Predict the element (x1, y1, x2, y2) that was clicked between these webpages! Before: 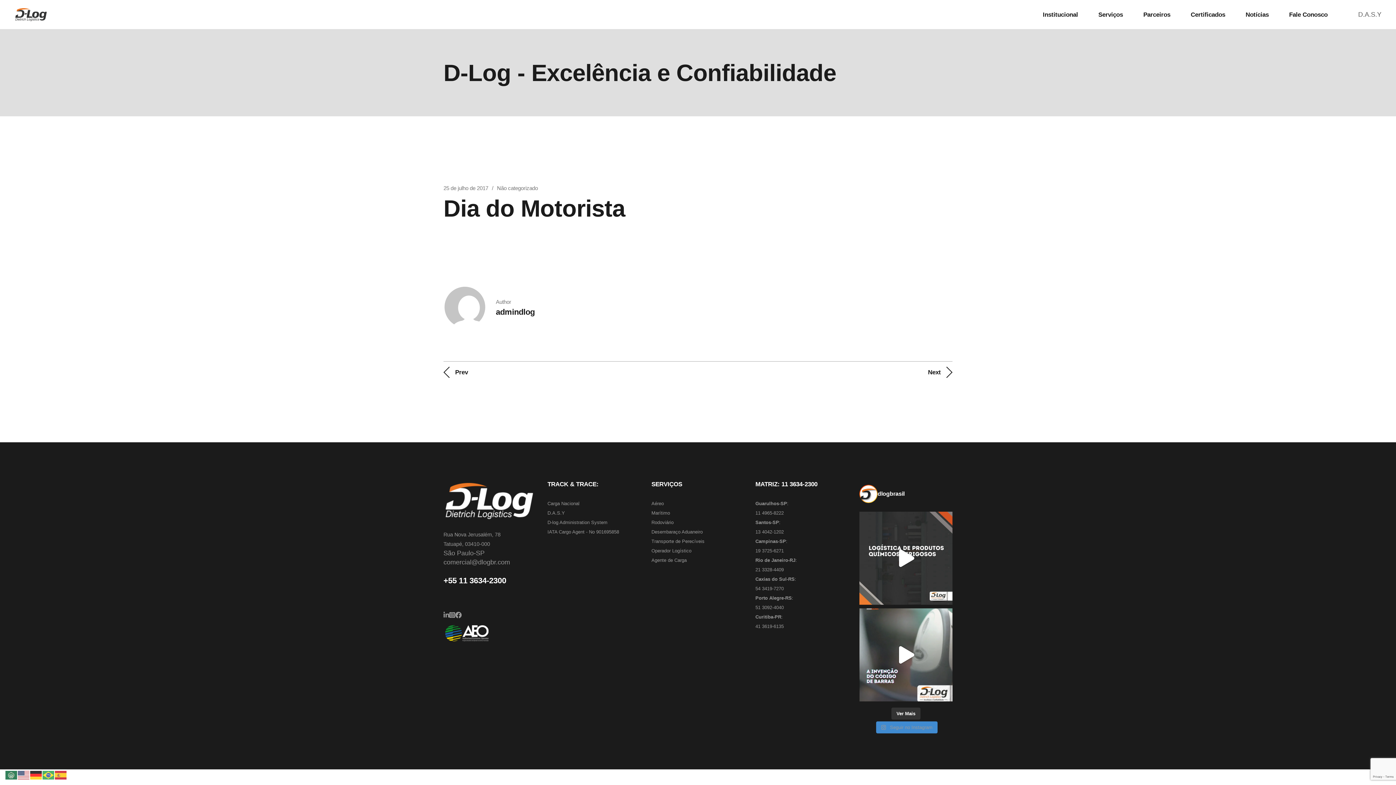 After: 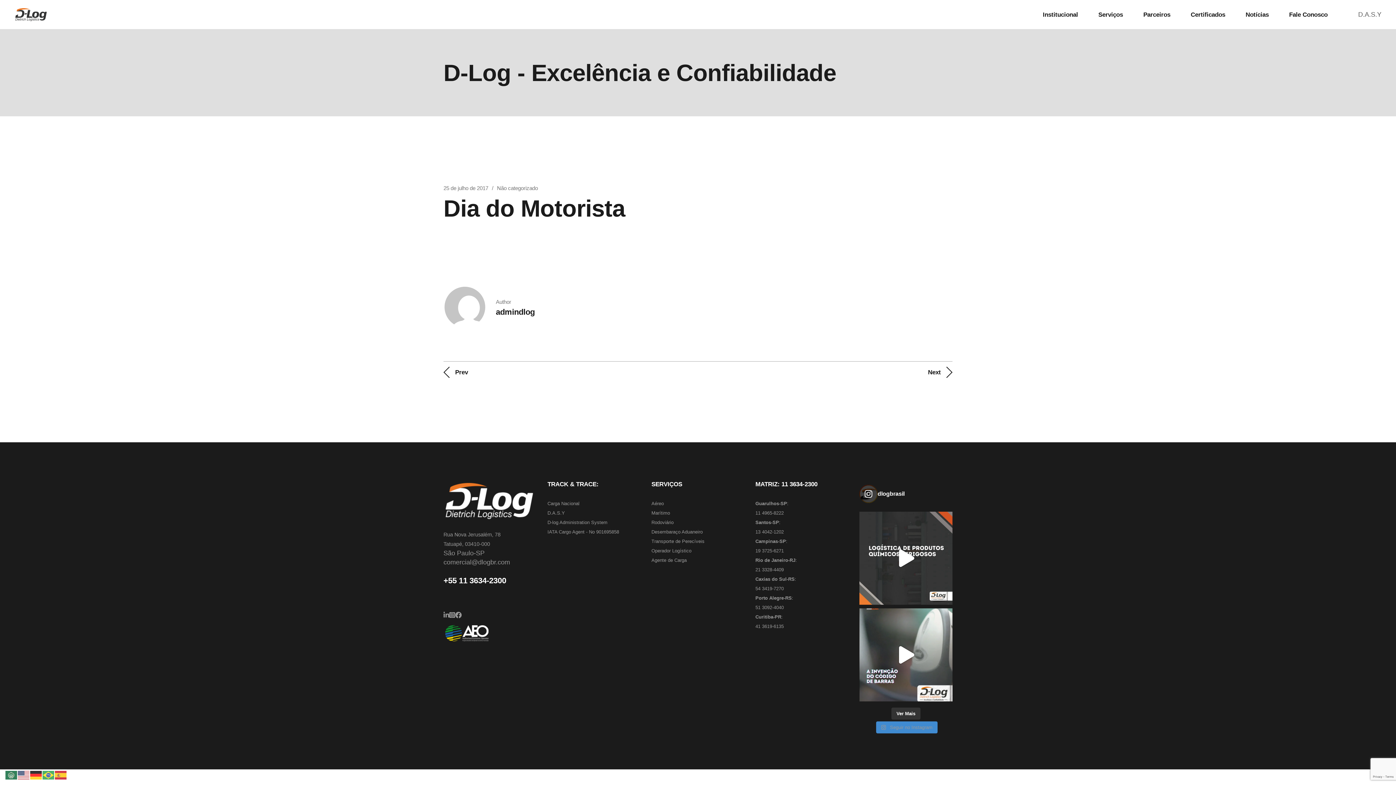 Action: label: dlogbrasil bbox: (859, 485, 952, 503)